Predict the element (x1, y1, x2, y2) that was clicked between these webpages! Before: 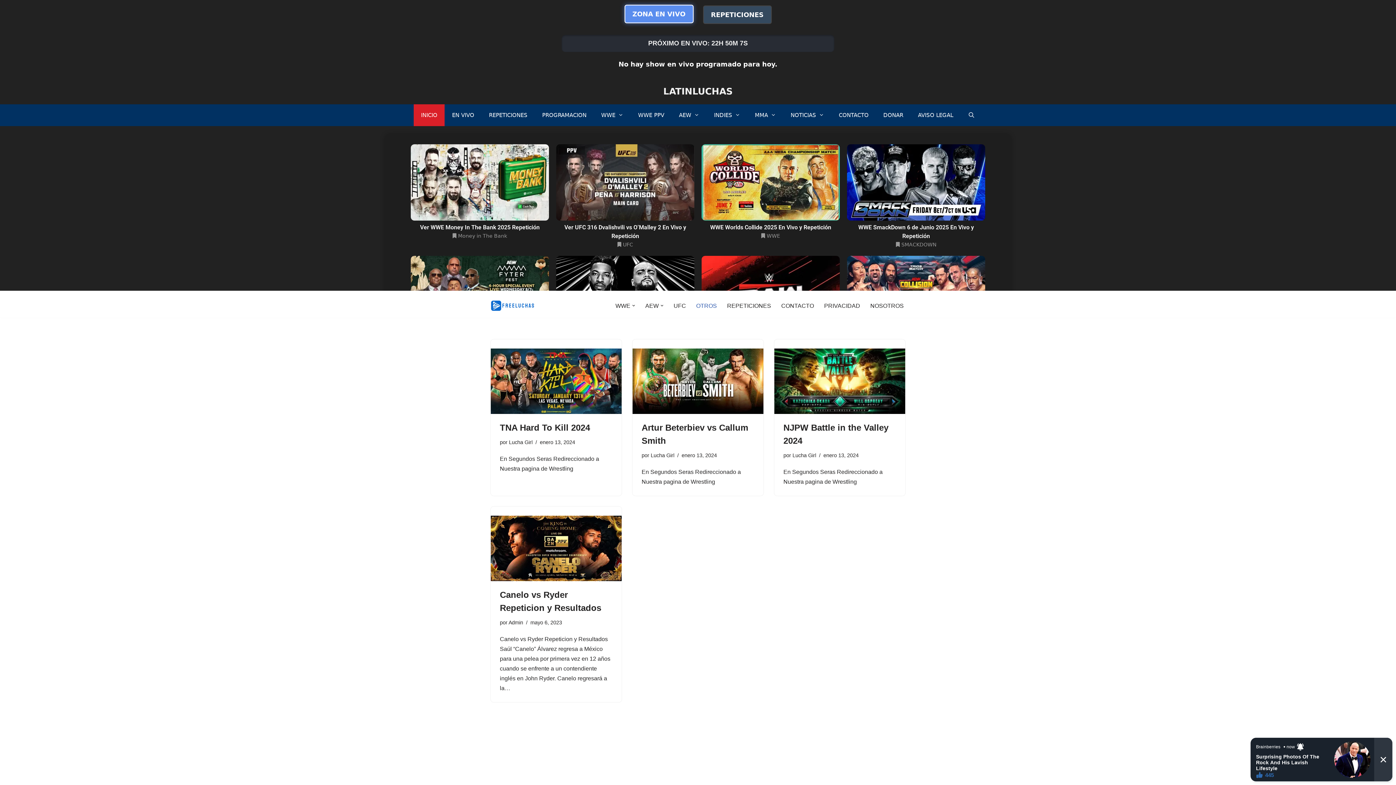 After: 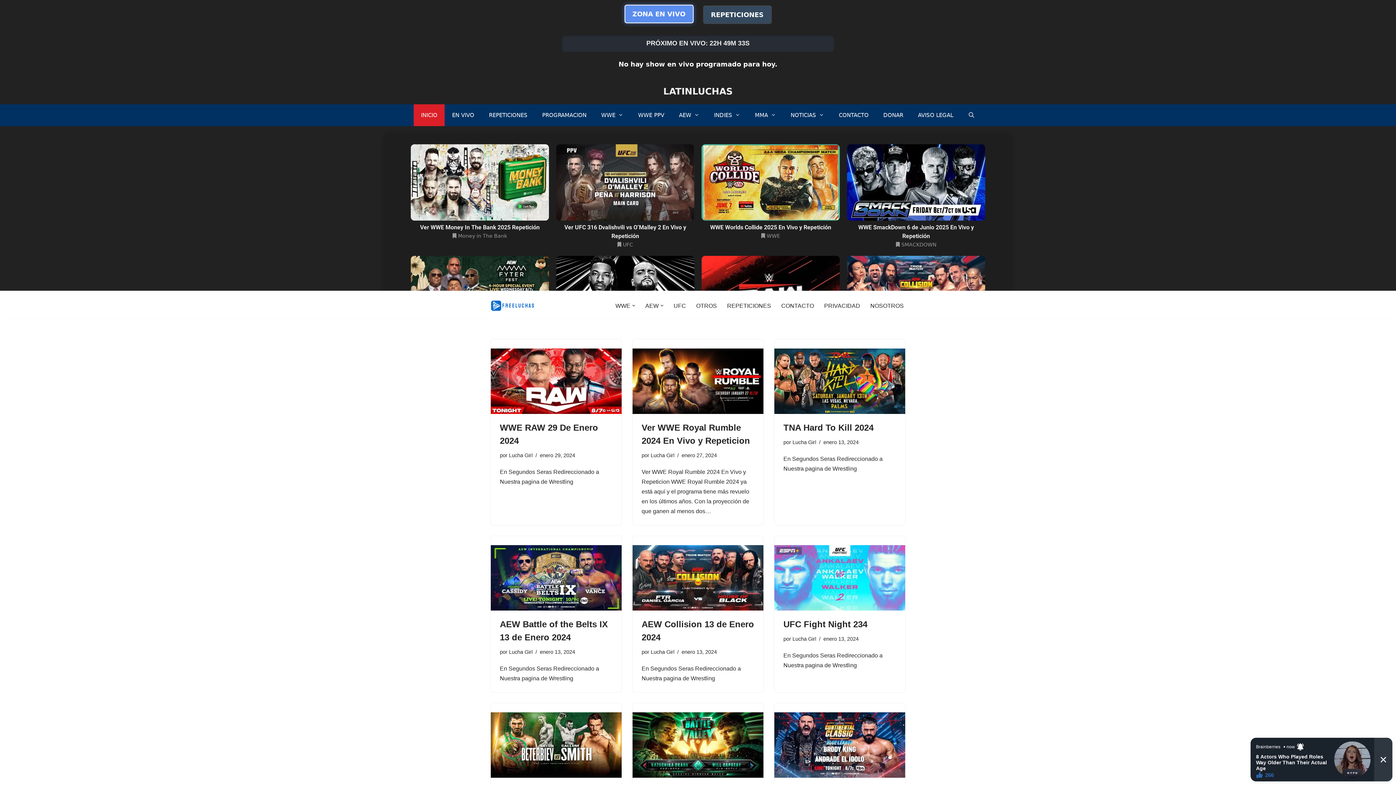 Action: label: Lucha Girl bbox: (792, 452, 816, 458)